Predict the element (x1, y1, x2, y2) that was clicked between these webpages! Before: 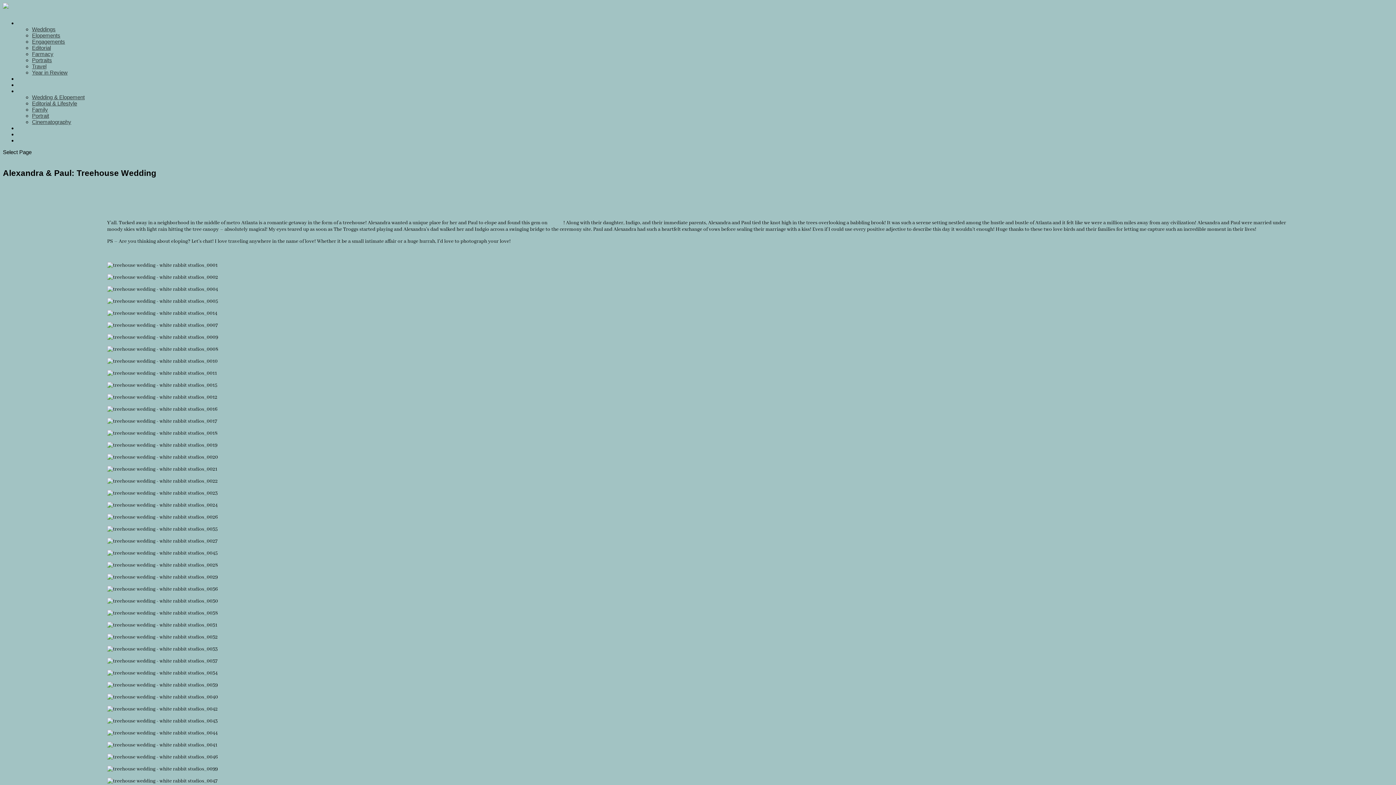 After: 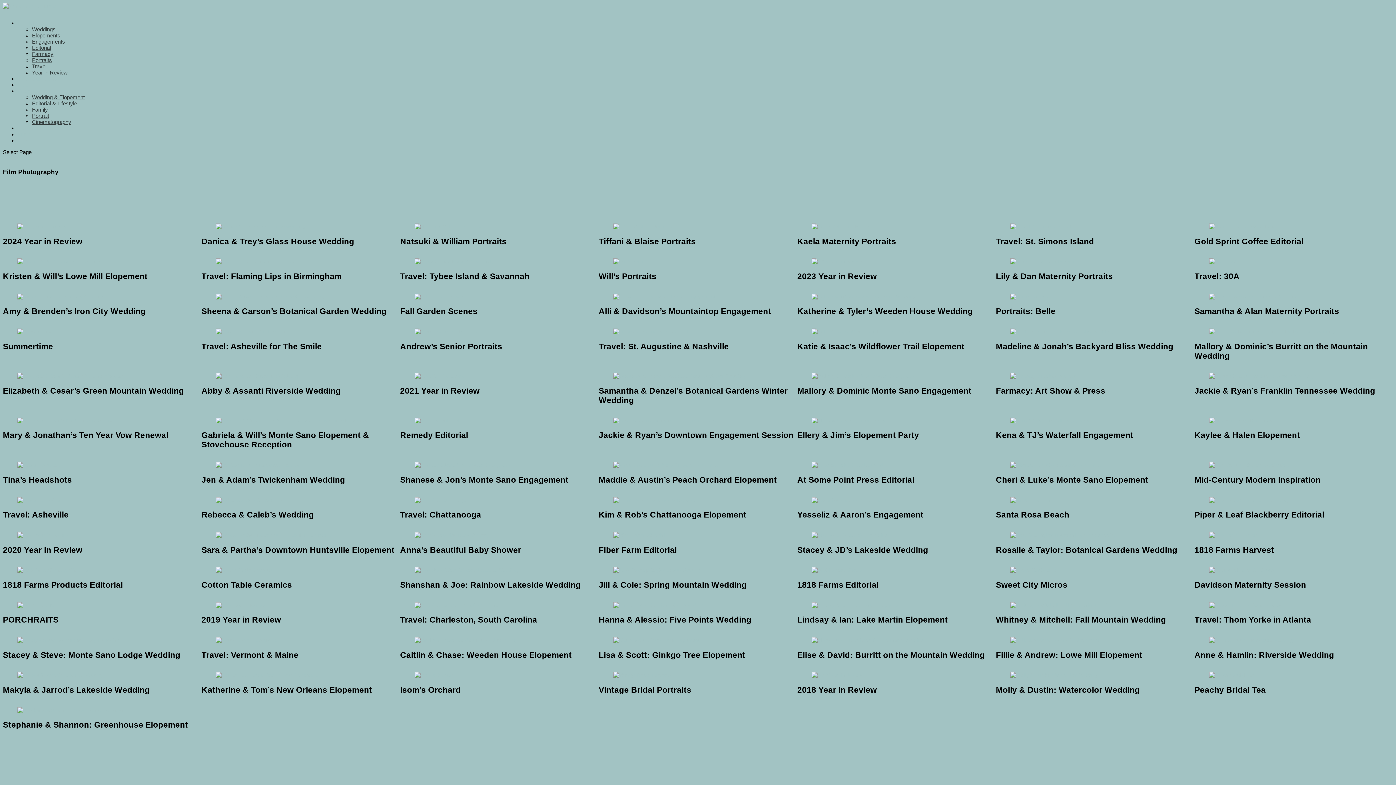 Action: label: Film Photography bbox: (17, 20, 59, 31)